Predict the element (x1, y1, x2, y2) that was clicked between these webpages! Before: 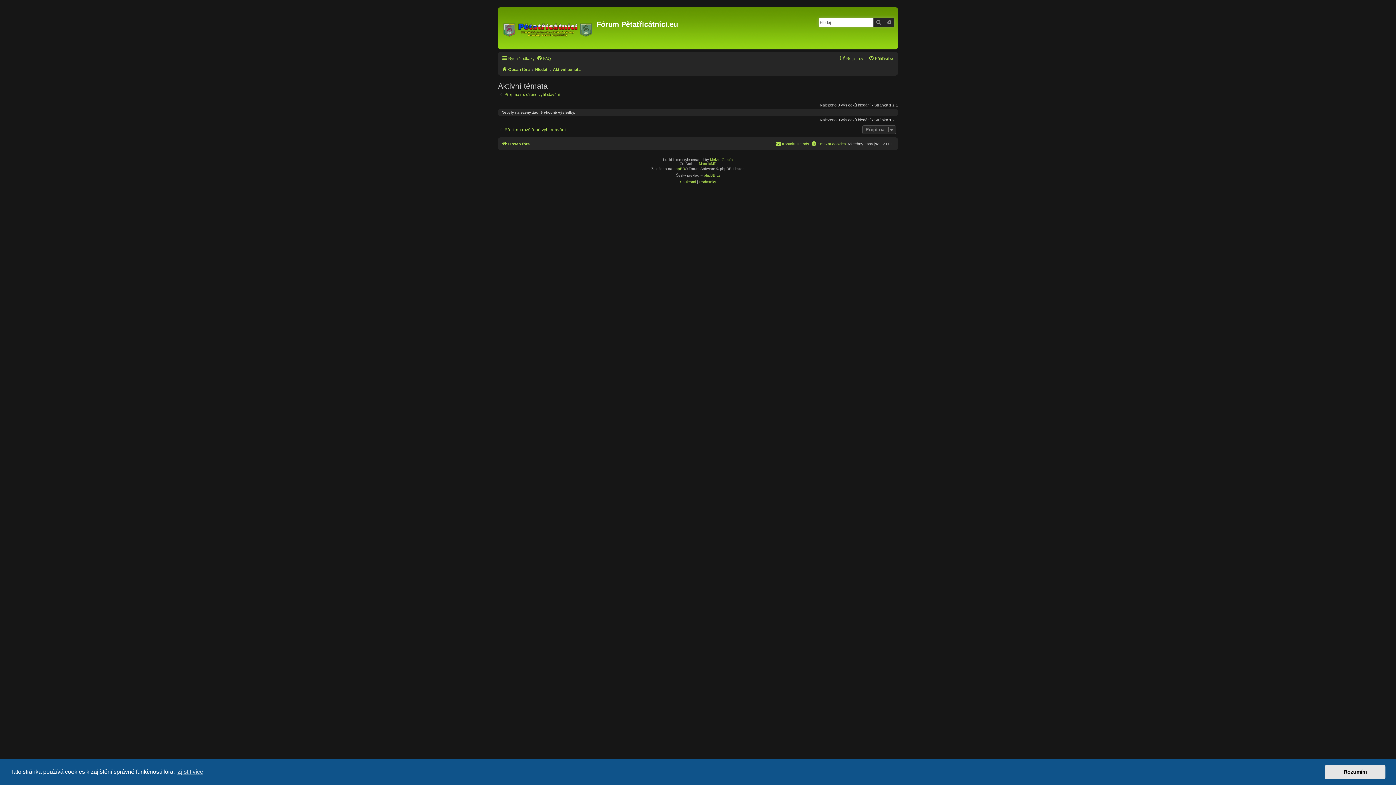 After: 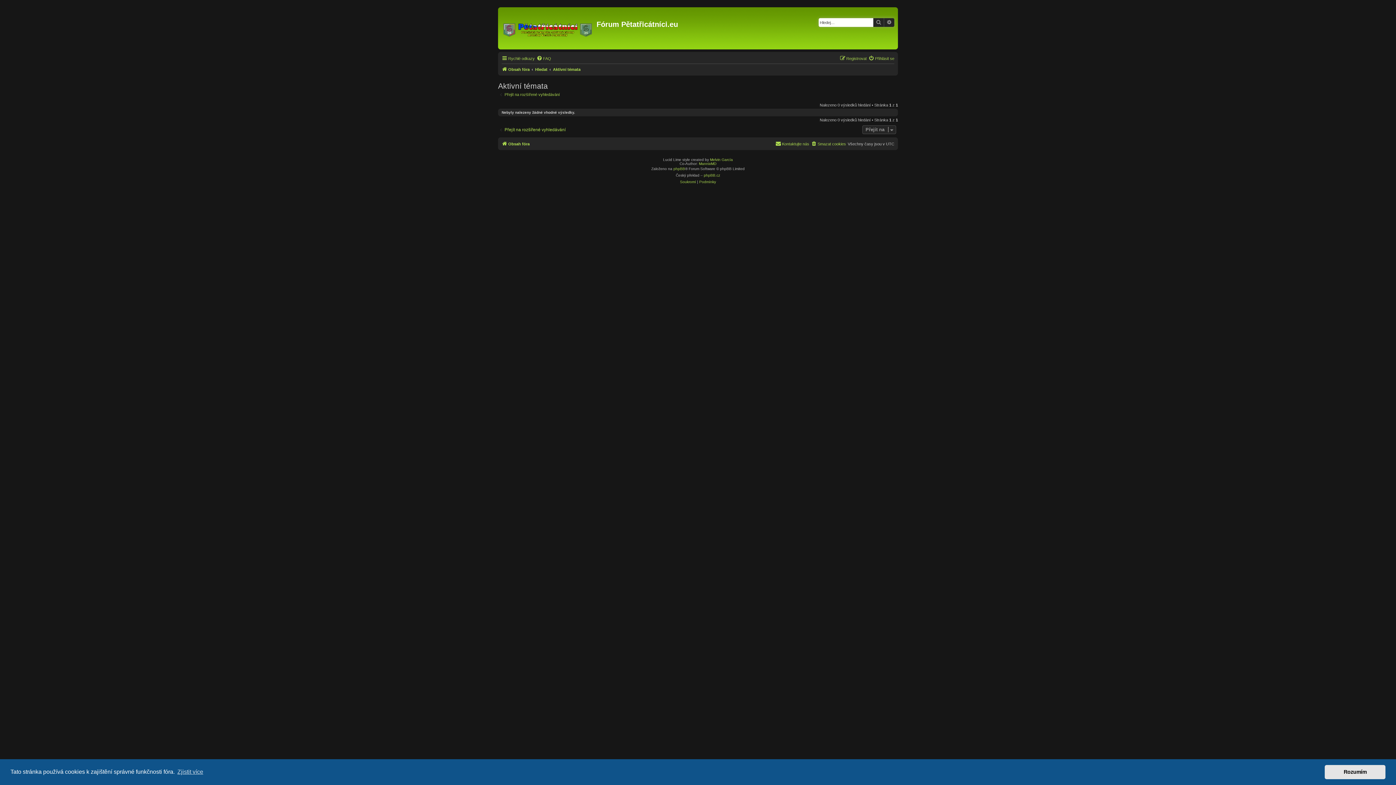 Action: bbox: (553, 65, 580, 73) label: Aktivní témata